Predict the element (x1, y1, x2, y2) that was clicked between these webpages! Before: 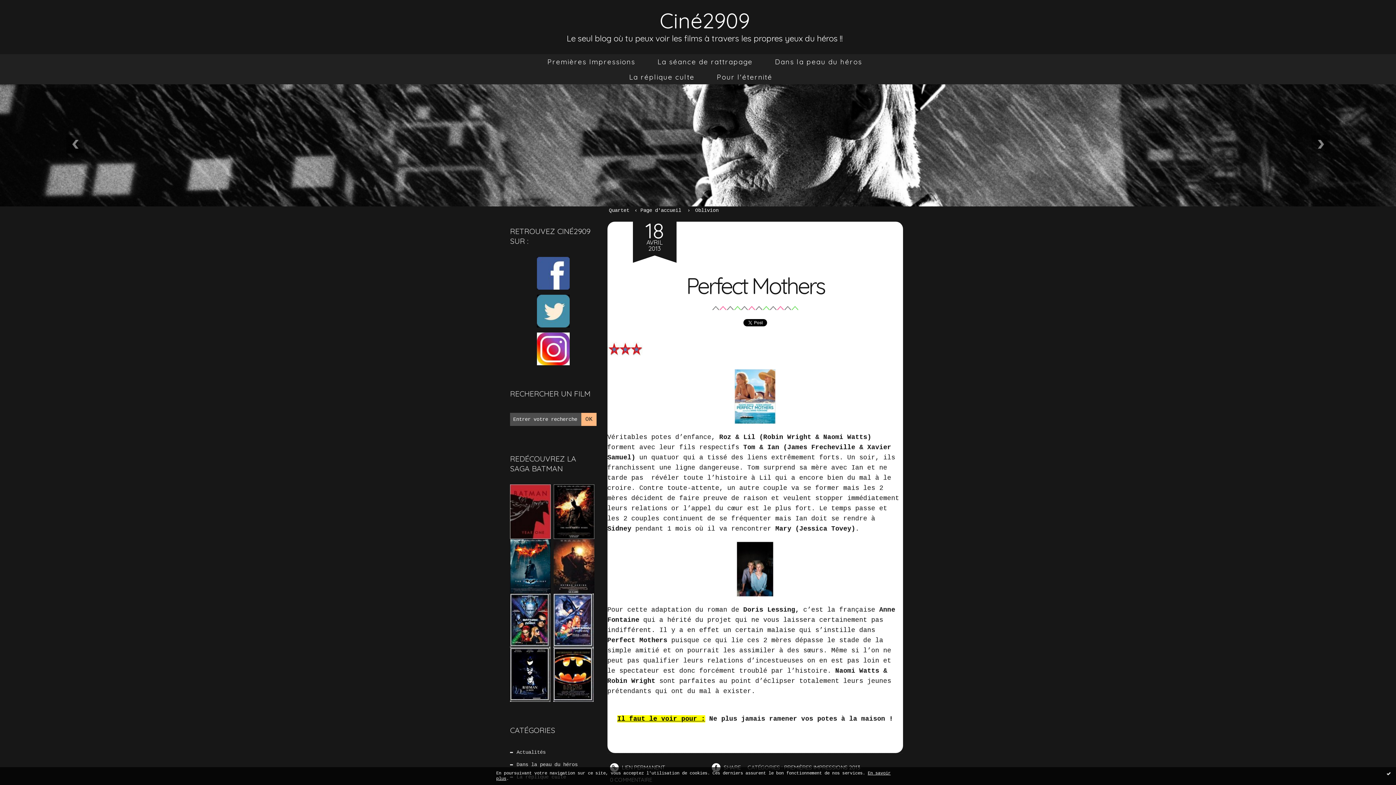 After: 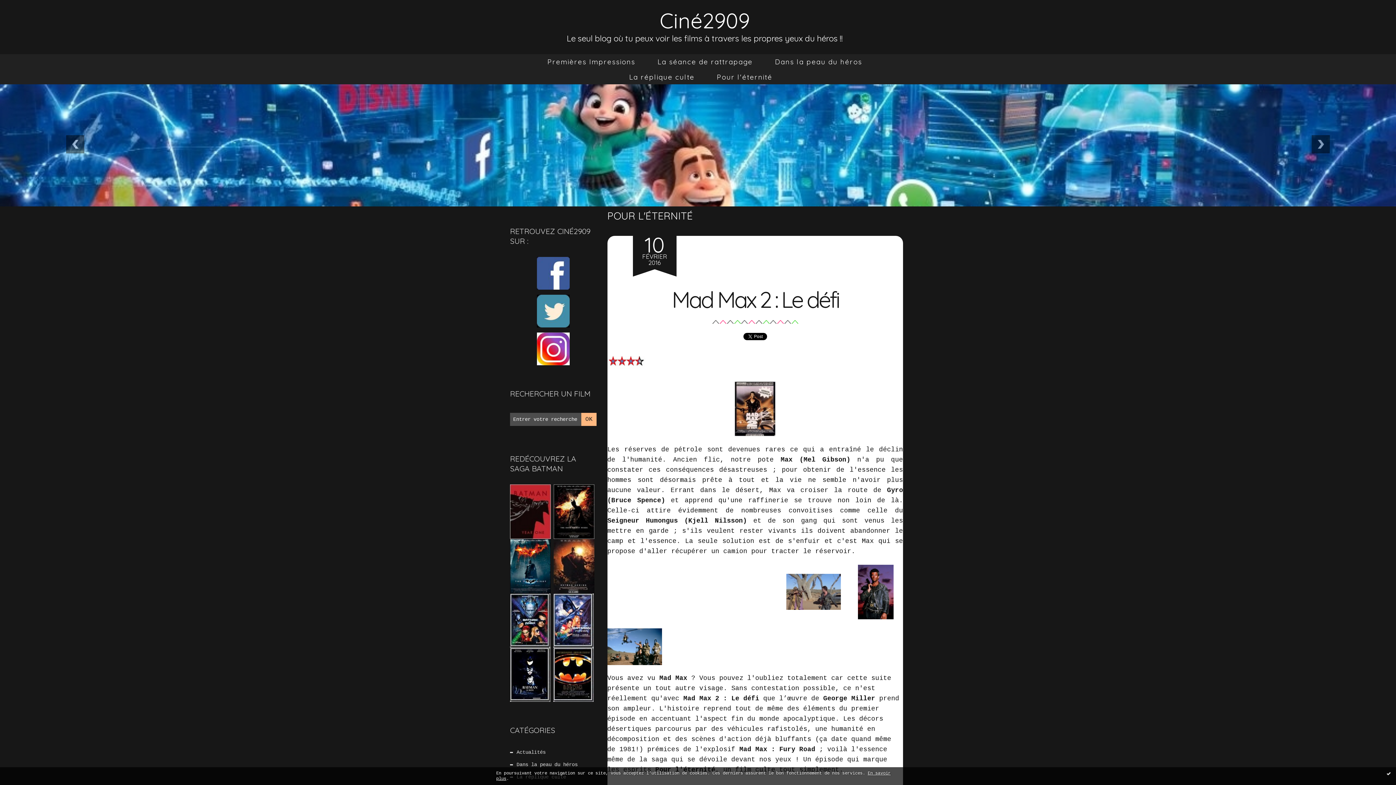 Action: bbox: (707, 69, 781, 84) label: Pour l'éternité